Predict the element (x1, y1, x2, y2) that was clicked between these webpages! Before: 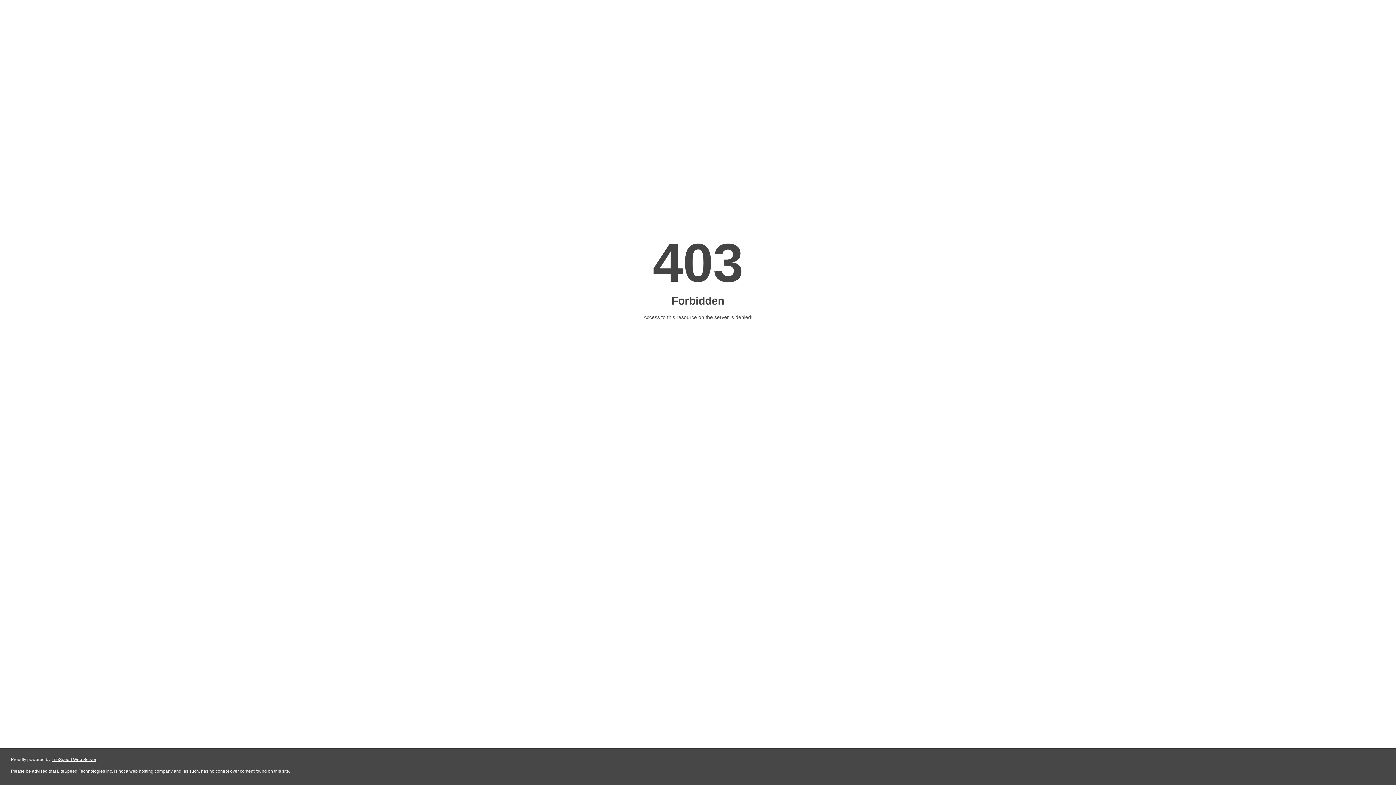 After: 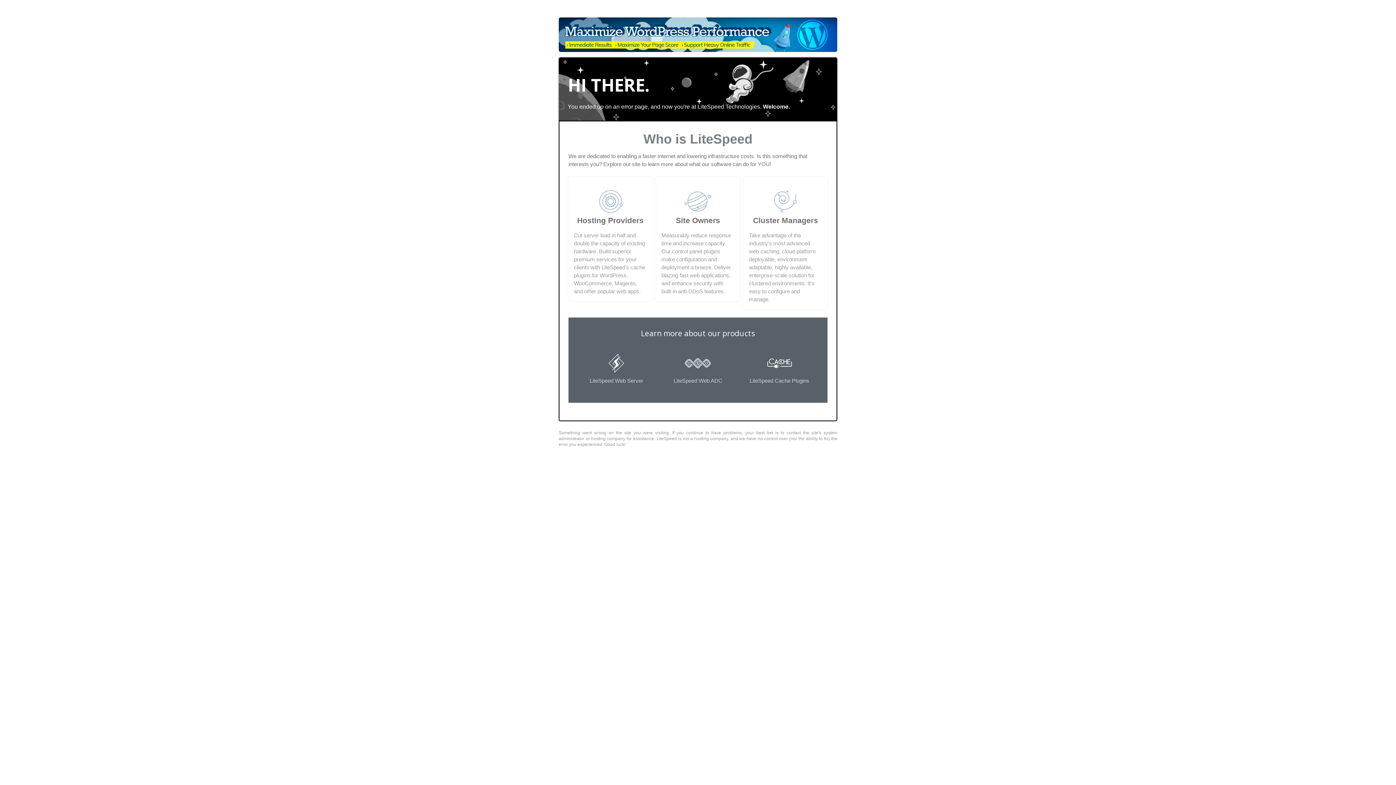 Action: label: LiteSpeed Web Server bbox: (51, 757, 96, 762)